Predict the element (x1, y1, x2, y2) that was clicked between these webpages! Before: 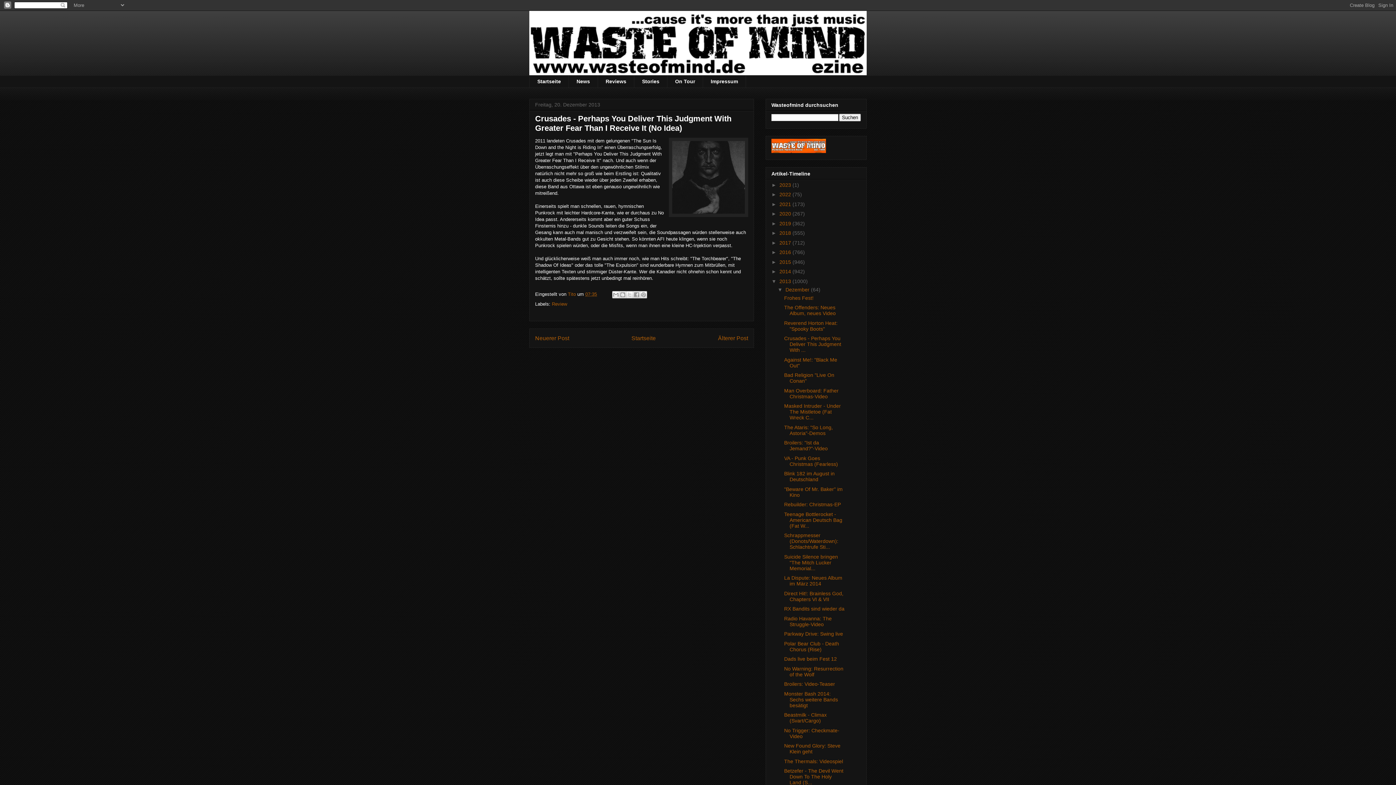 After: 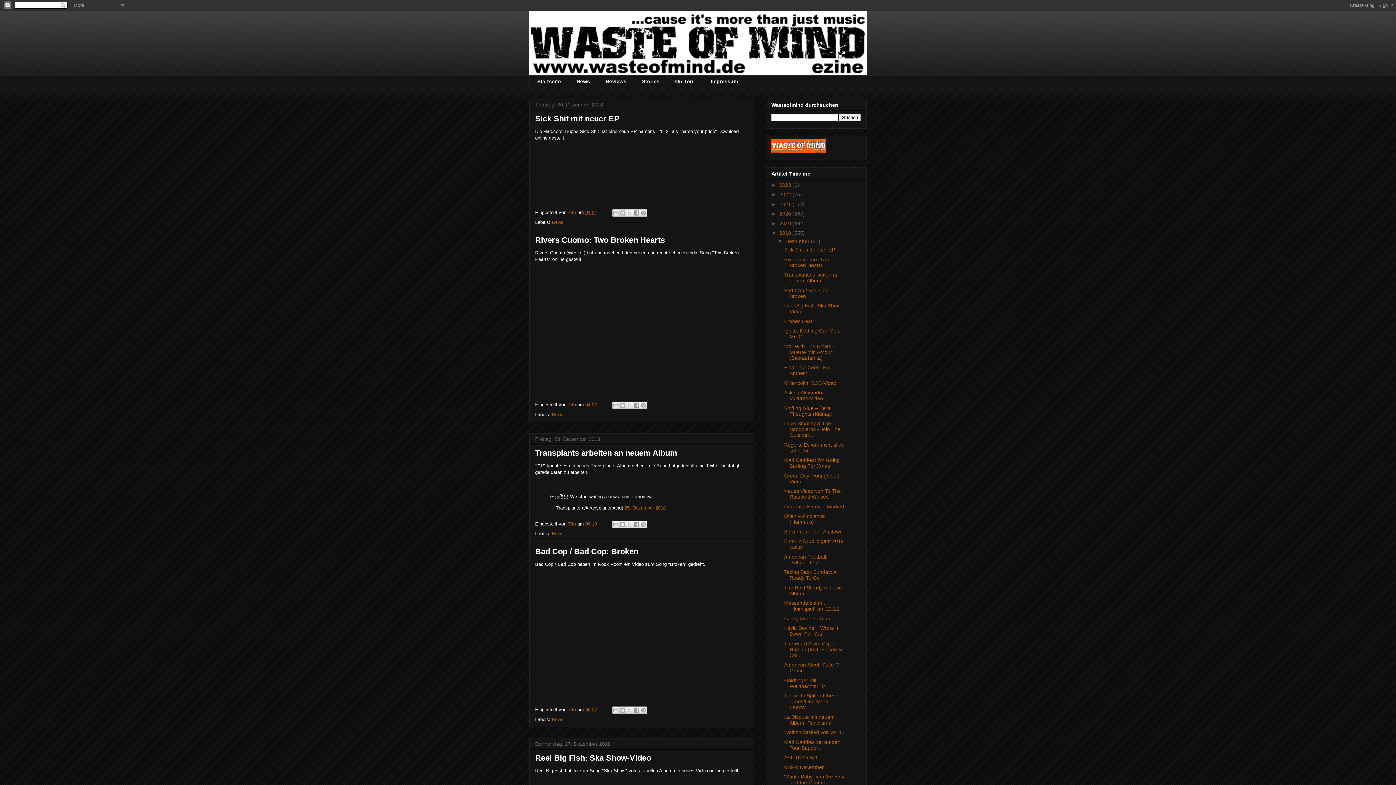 Action: bbox: (779, 230, 792, 236) label: 2018 